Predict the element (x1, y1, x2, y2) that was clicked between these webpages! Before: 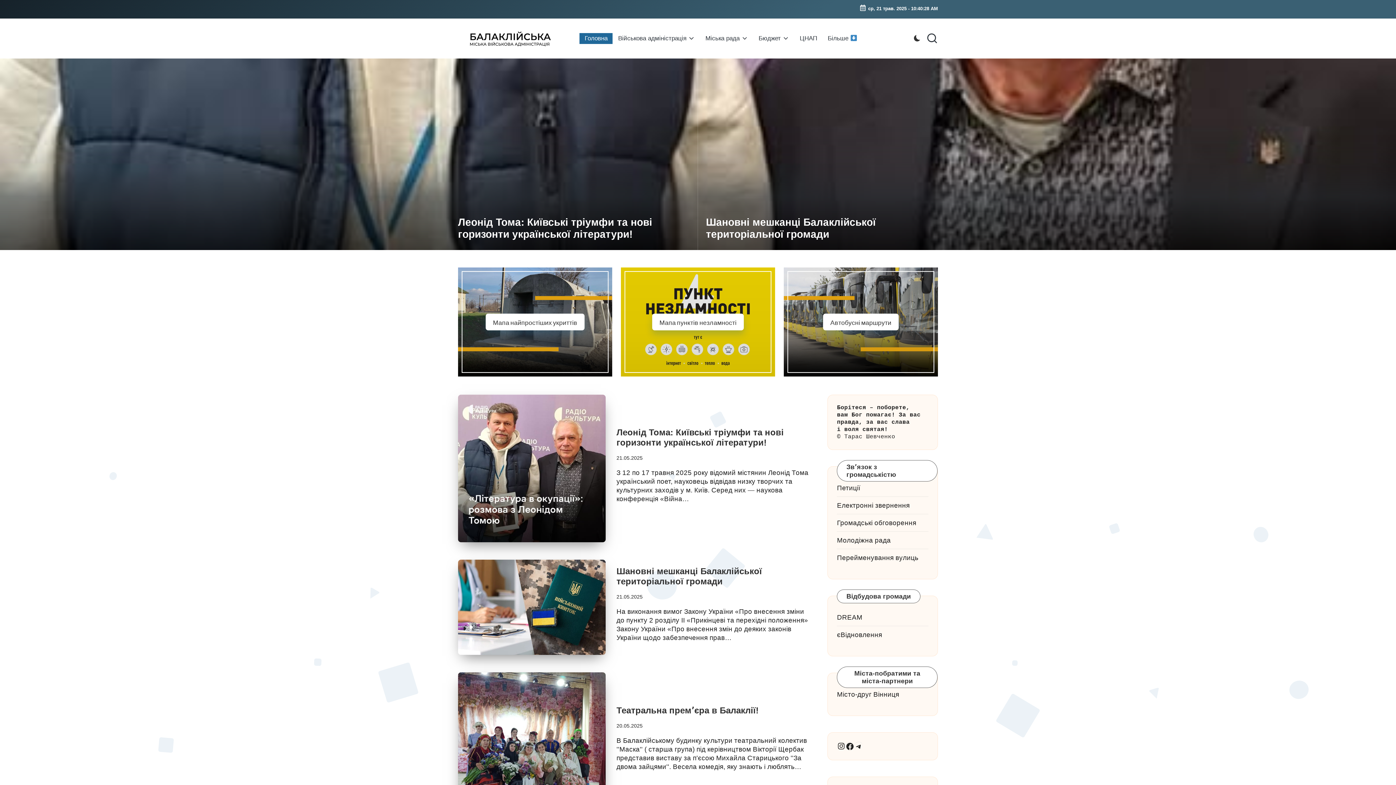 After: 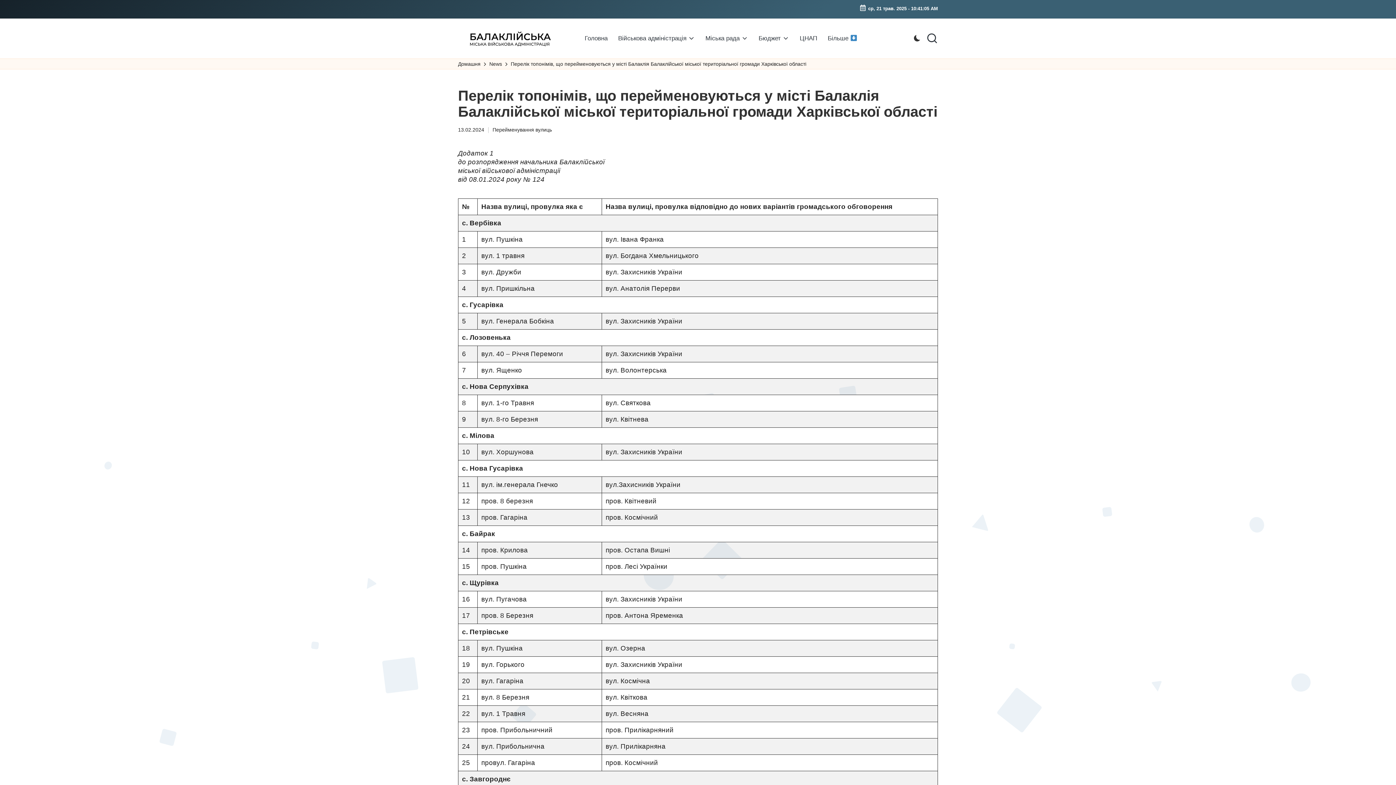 Action: label: Перейменування вулиць bbox: (837, 554, 918, 561)